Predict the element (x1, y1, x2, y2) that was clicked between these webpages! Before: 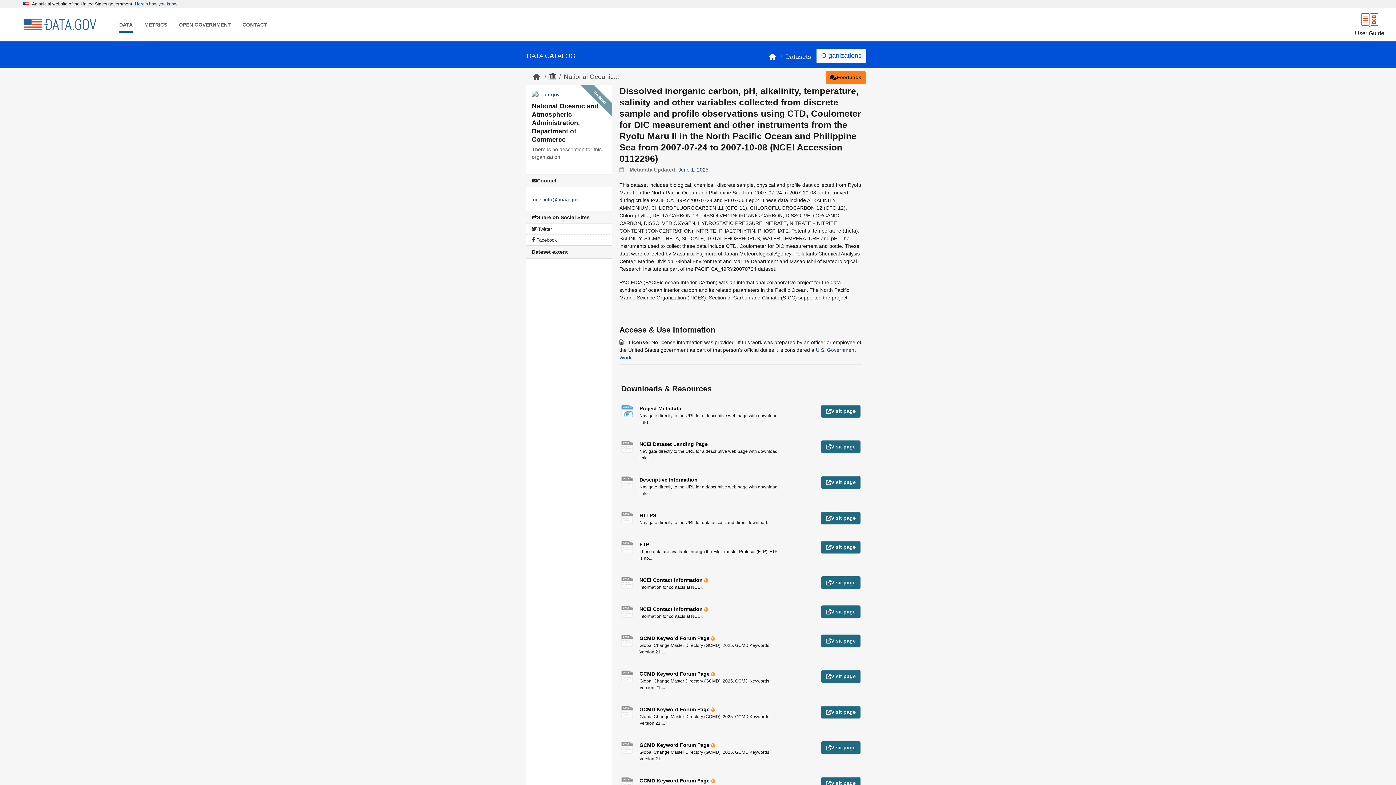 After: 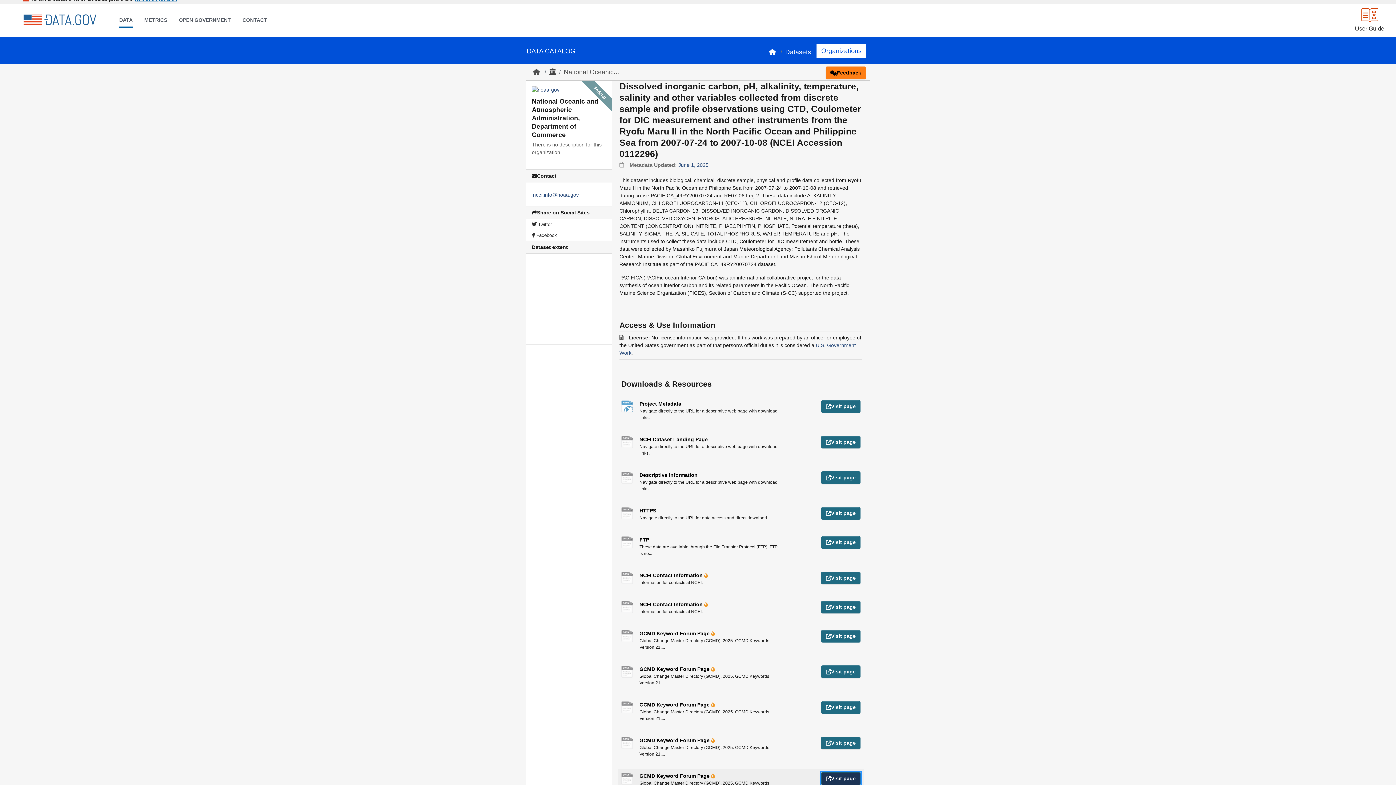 Action: label: Visit page bbox: (821, 777, 860, 790)